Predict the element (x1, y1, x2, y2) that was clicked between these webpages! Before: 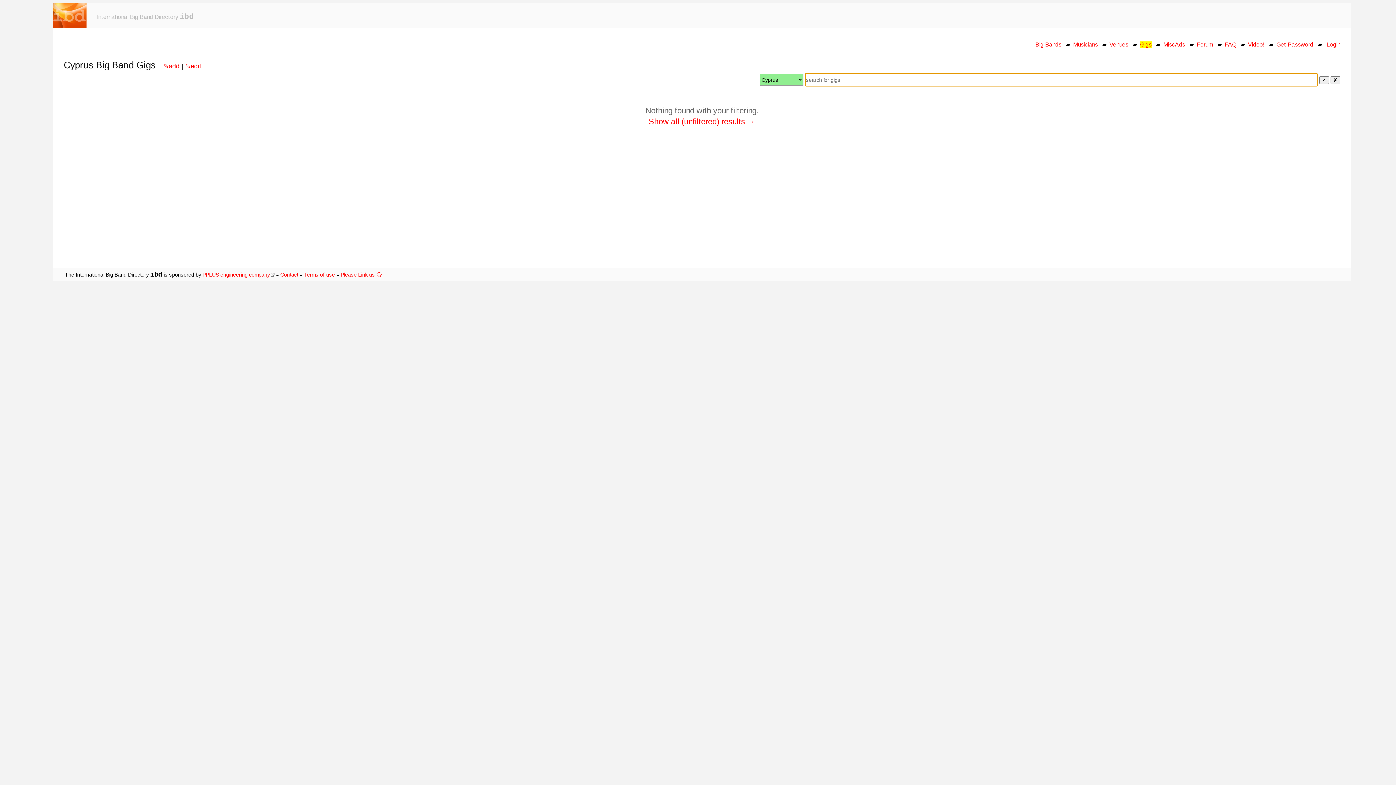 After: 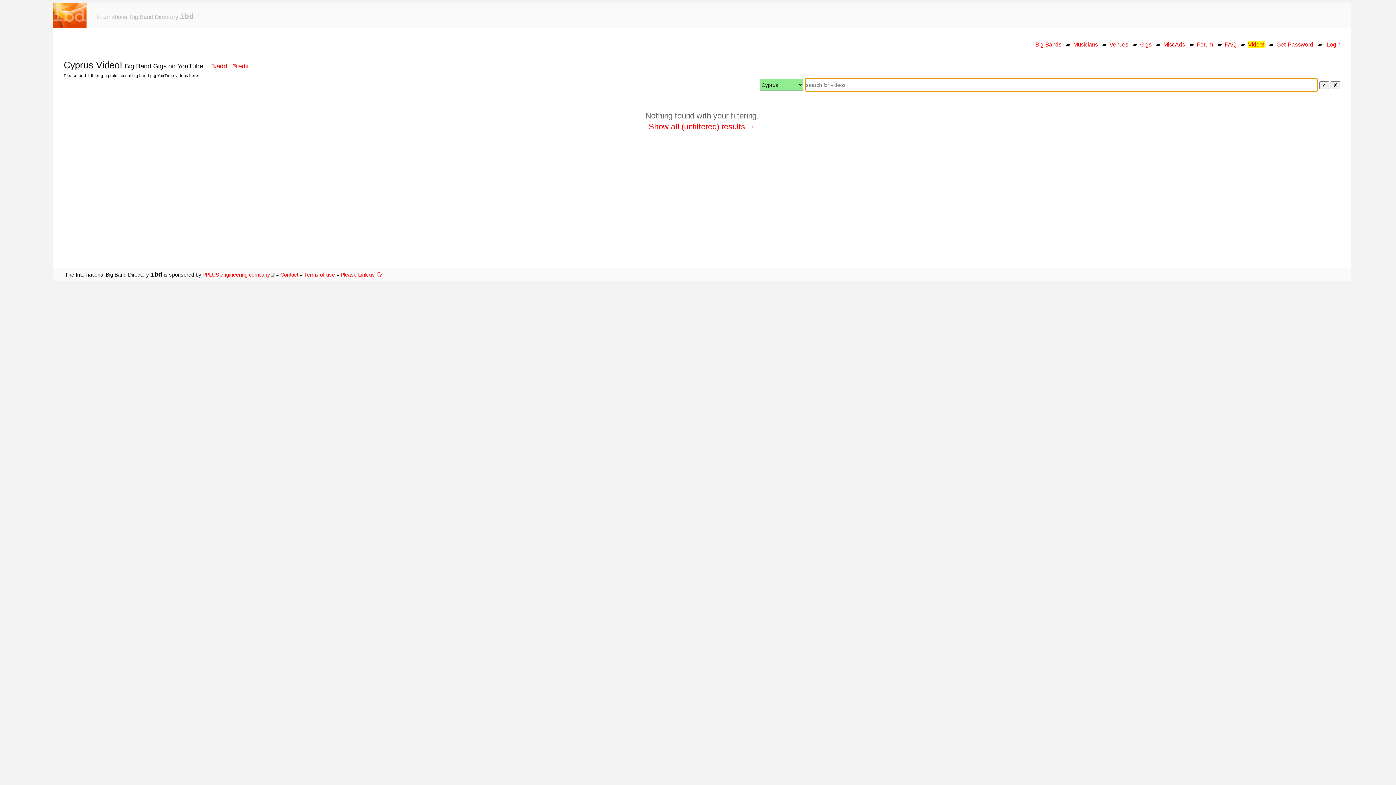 Action: bbox: (1248, 41, 1265, 47) label: Video!